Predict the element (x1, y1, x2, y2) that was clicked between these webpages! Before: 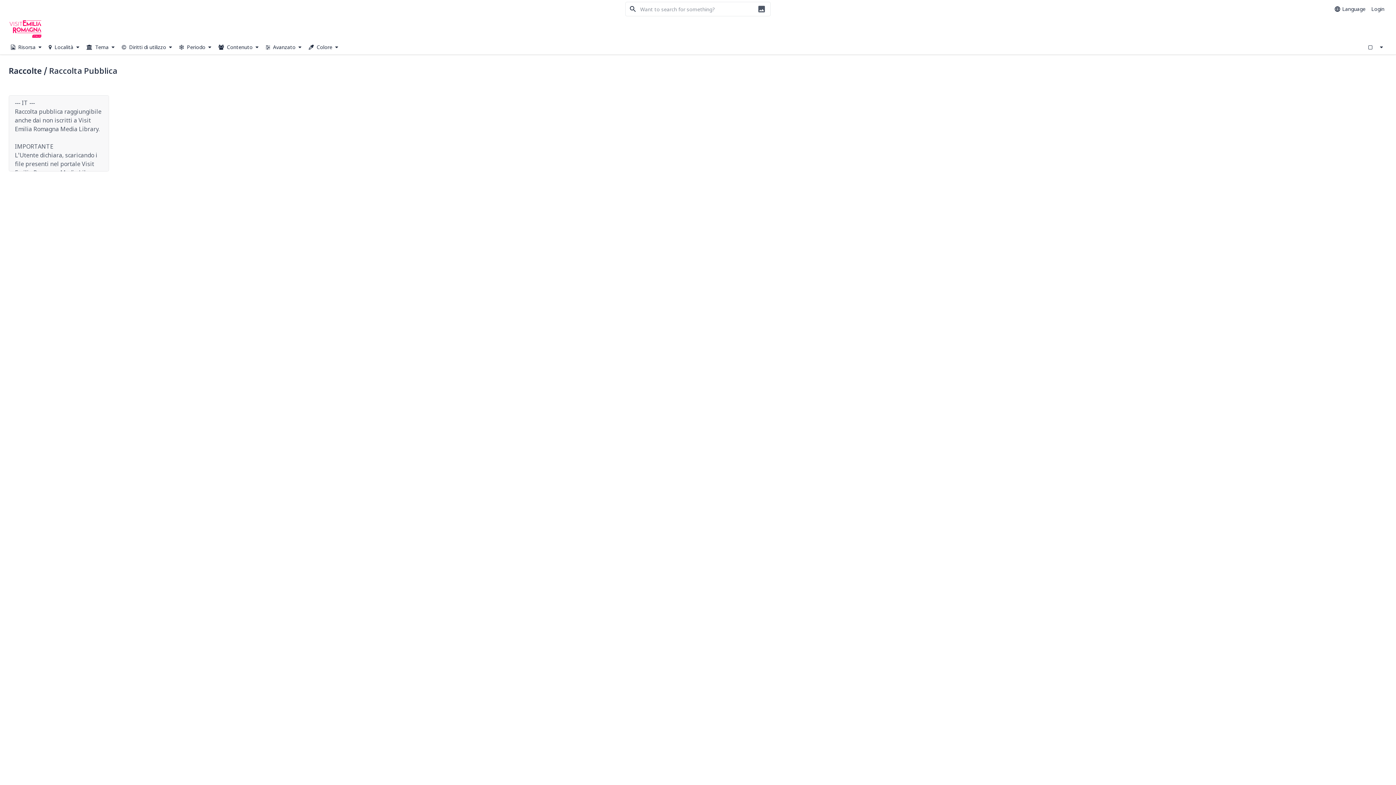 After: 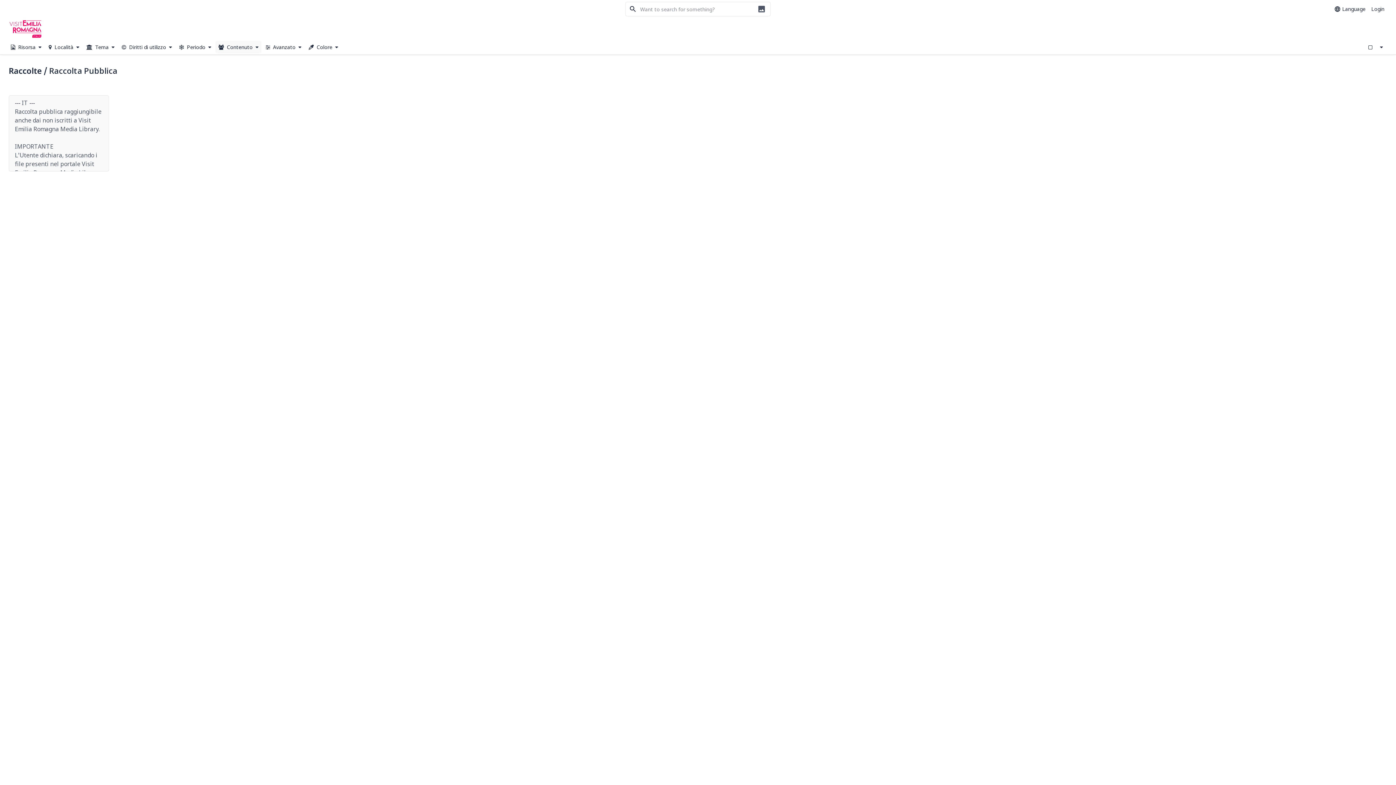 Action: label:  Contenuto  bbox: (215, 40, 261, 53)